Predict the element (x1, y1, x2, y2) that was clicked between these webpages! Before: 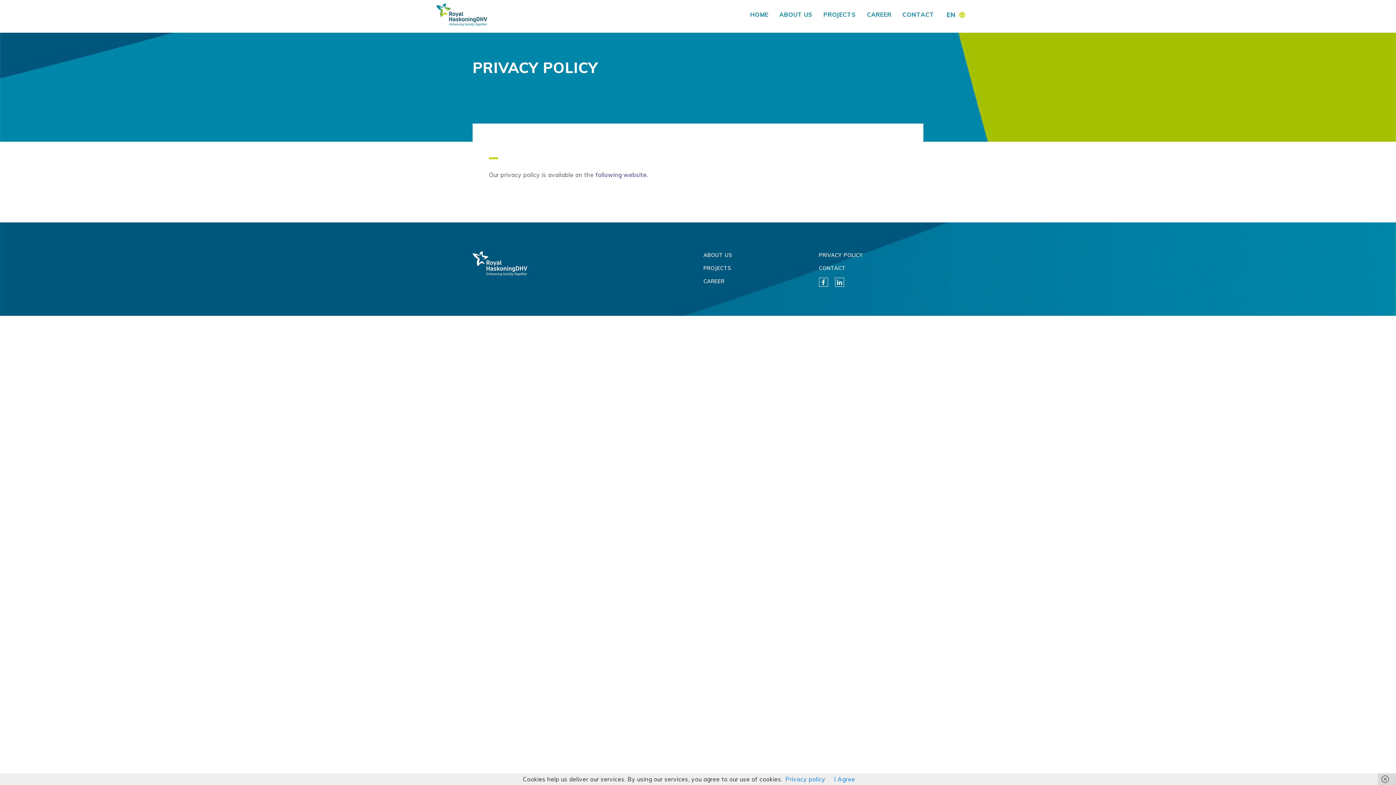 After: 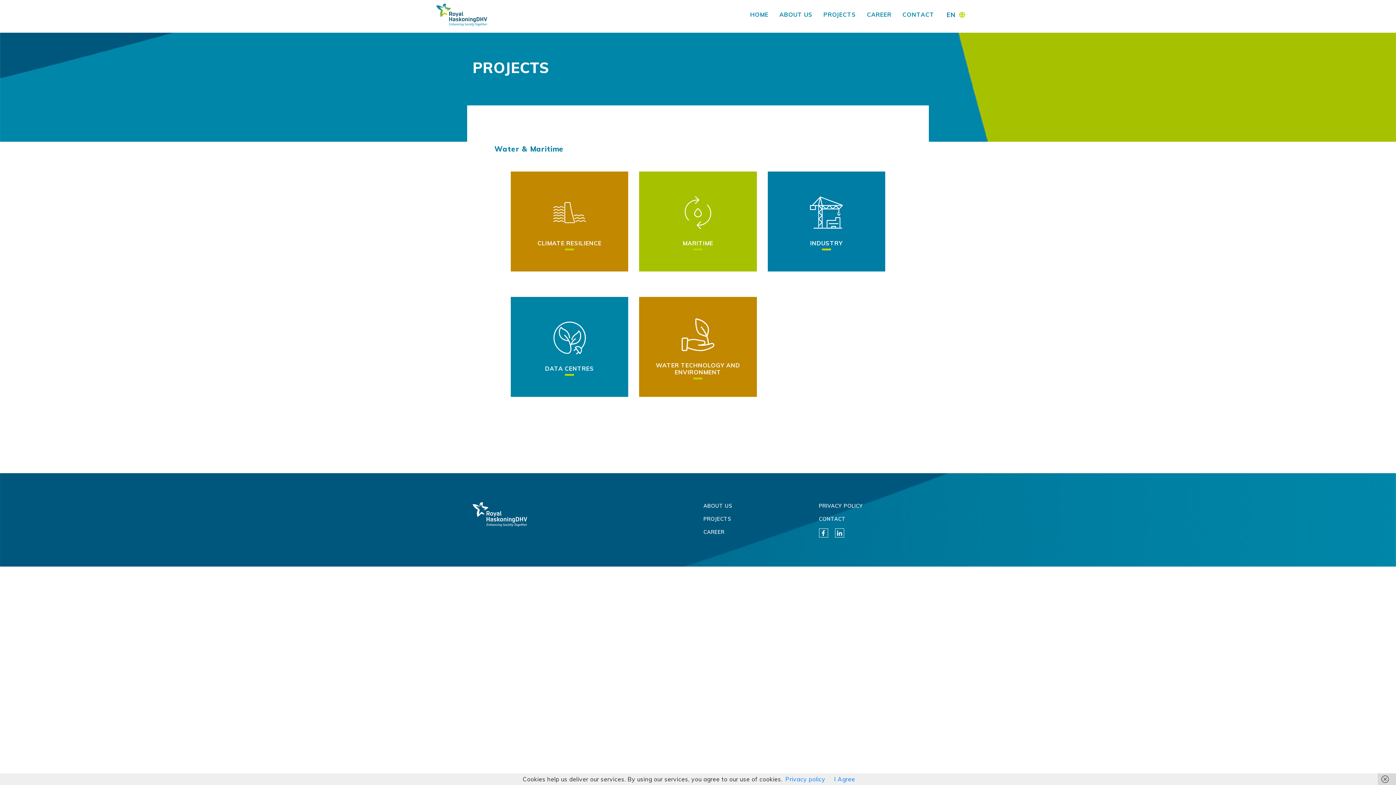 Action: label: PROJECTS bbox: (823, 10, 856, 18)